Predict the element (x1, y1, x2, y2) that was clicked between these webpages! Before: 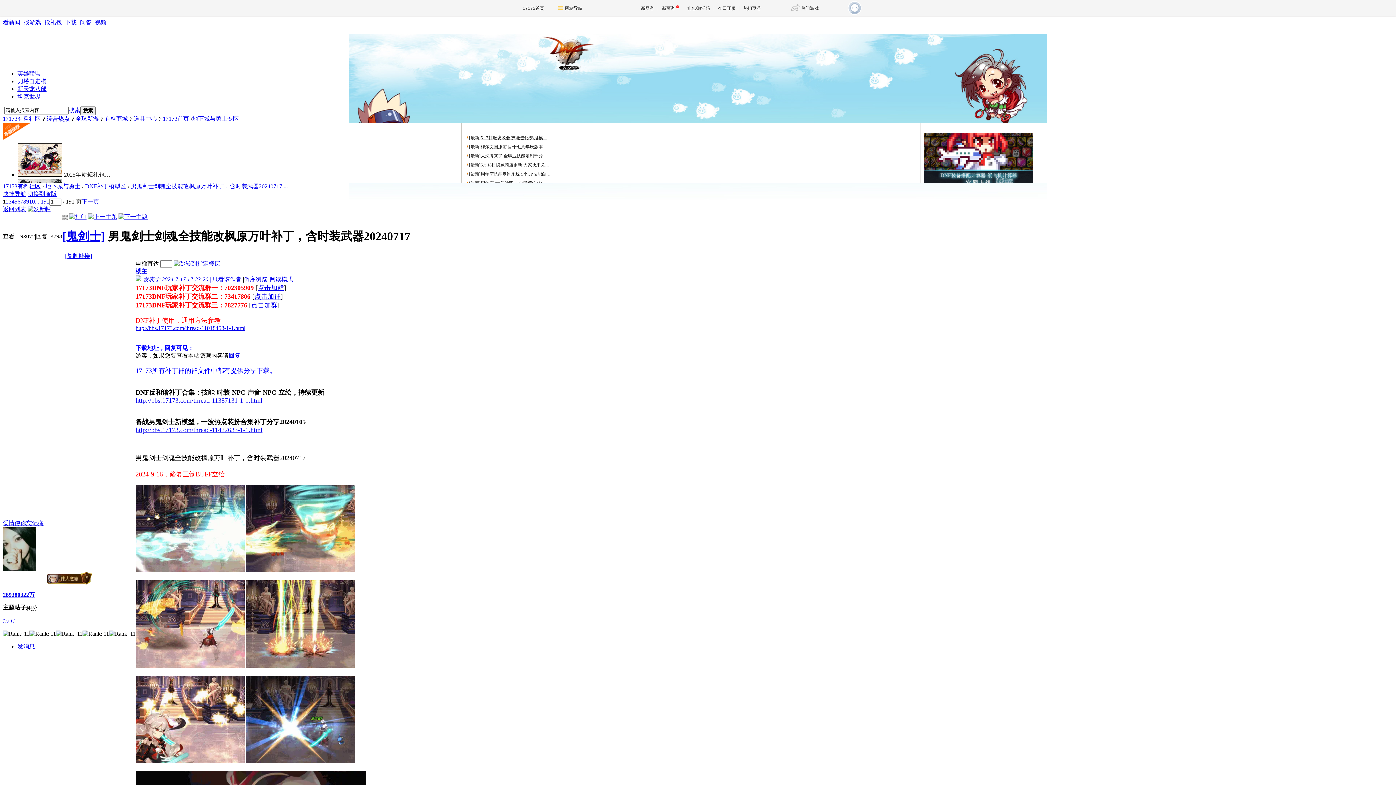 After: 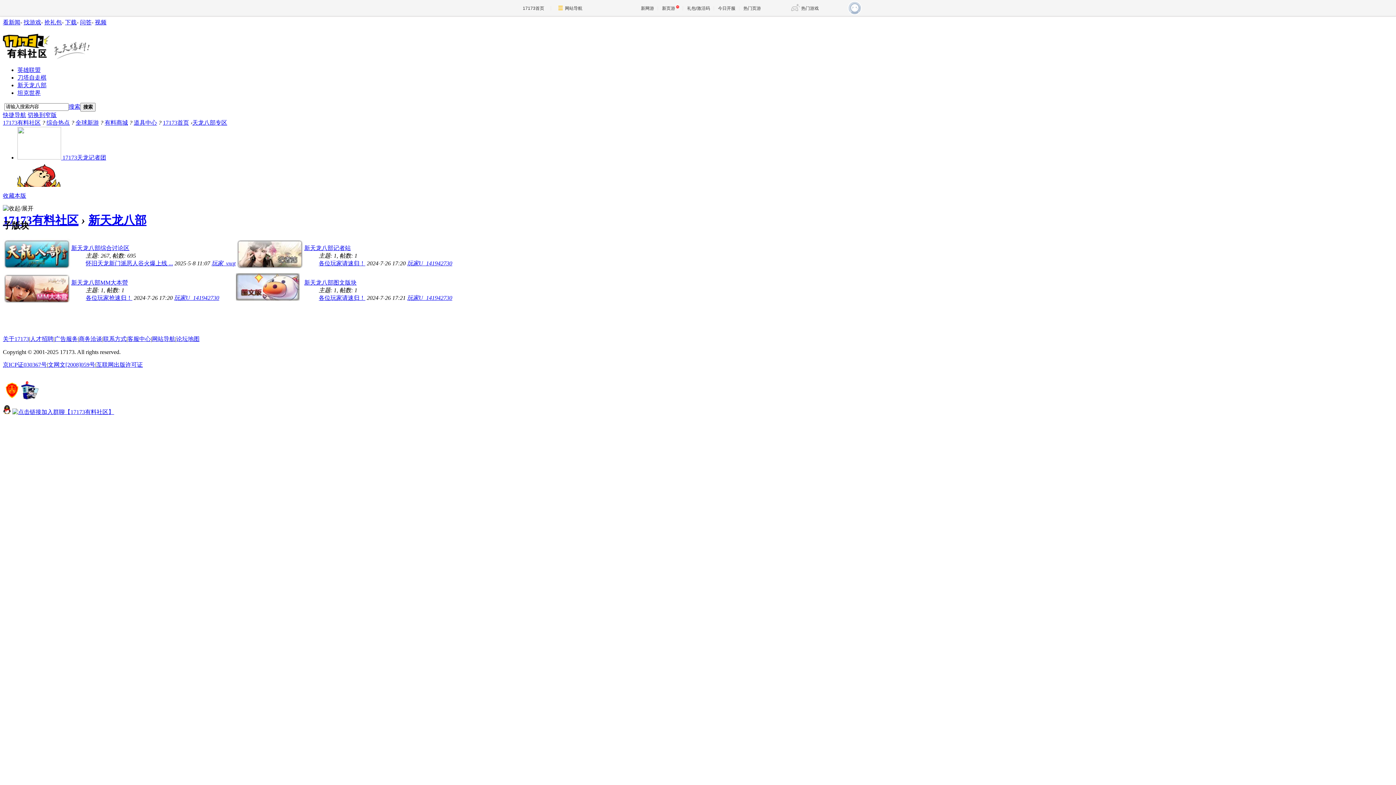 Action: bbox: (17, 85, 46, 91) label: 新天龙八部